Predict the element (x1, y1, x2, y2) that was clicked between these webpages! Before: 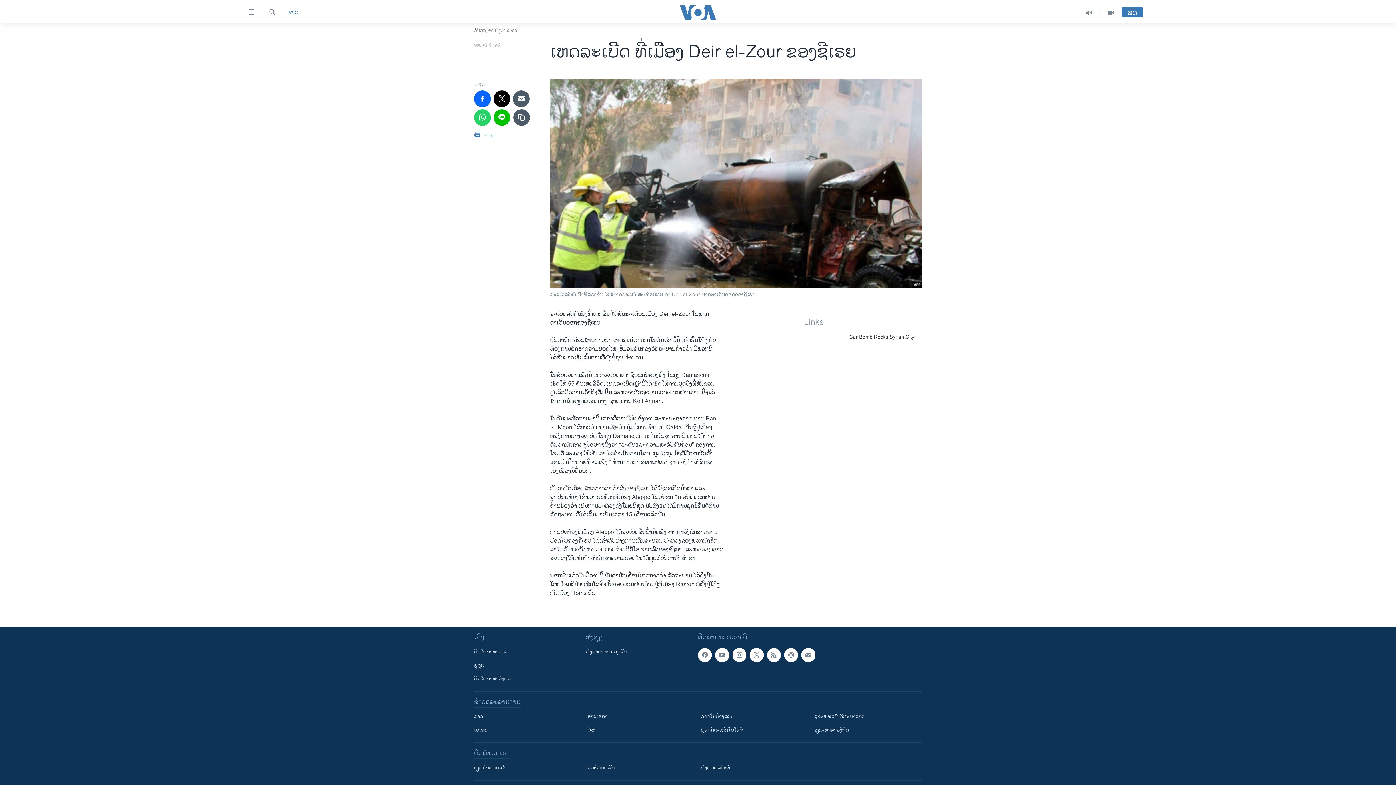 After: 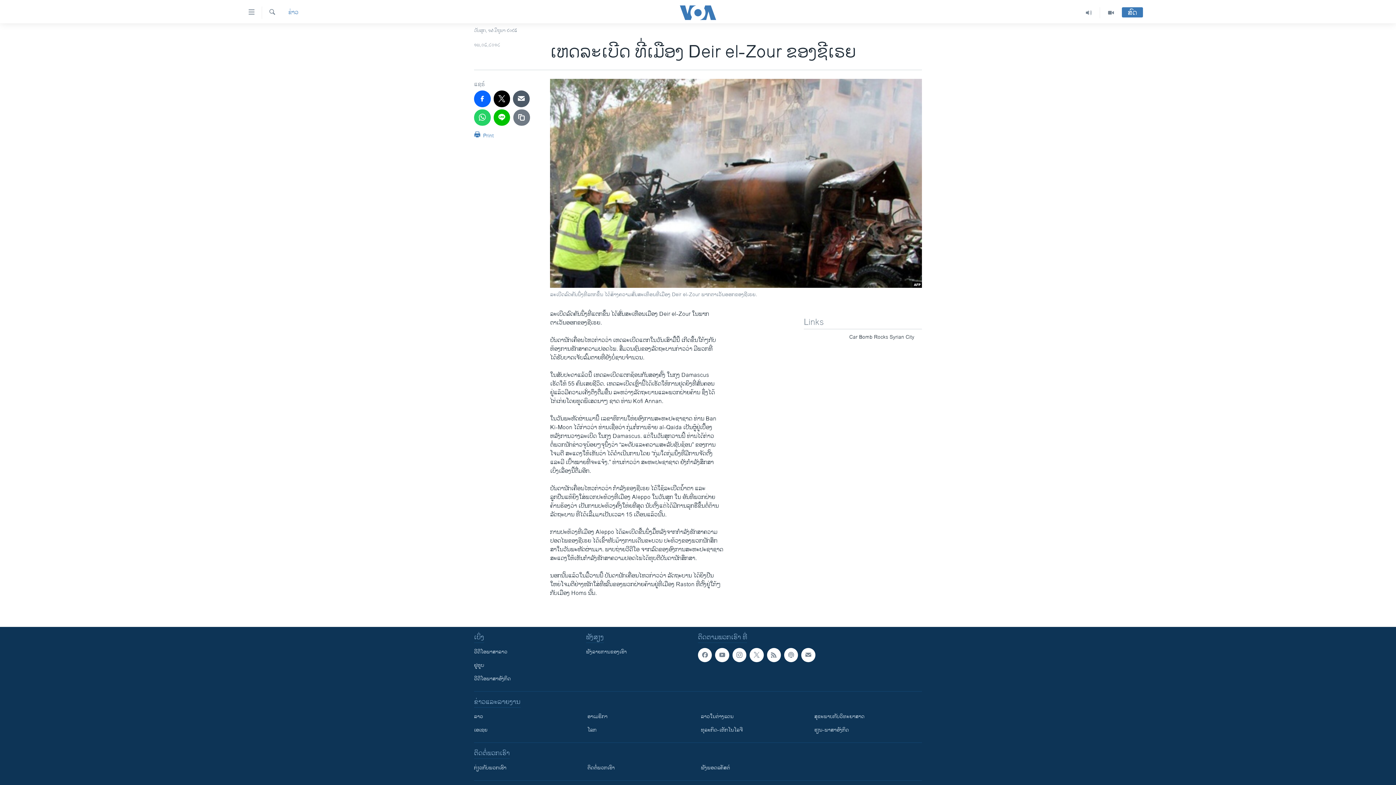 Action: bbox: (513, 109, 530, 125)